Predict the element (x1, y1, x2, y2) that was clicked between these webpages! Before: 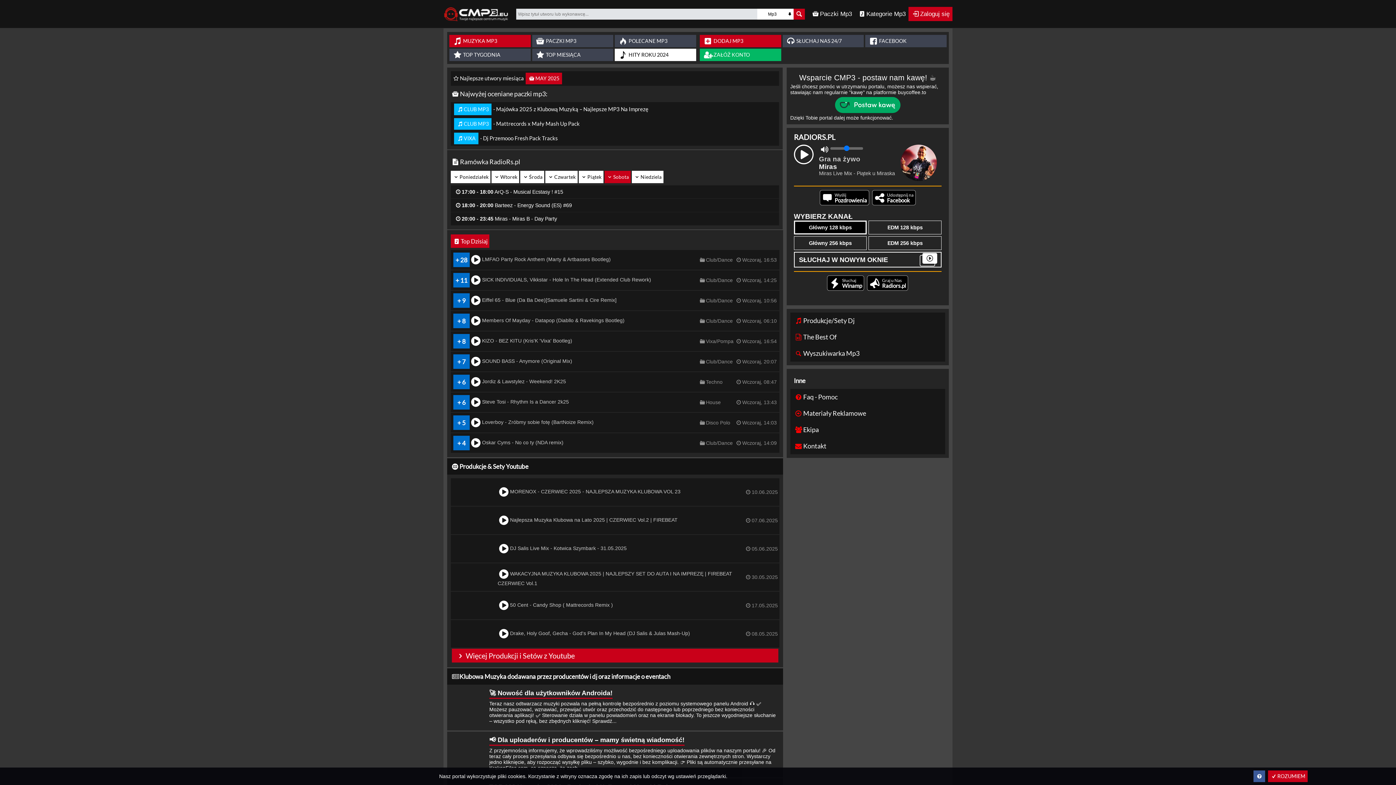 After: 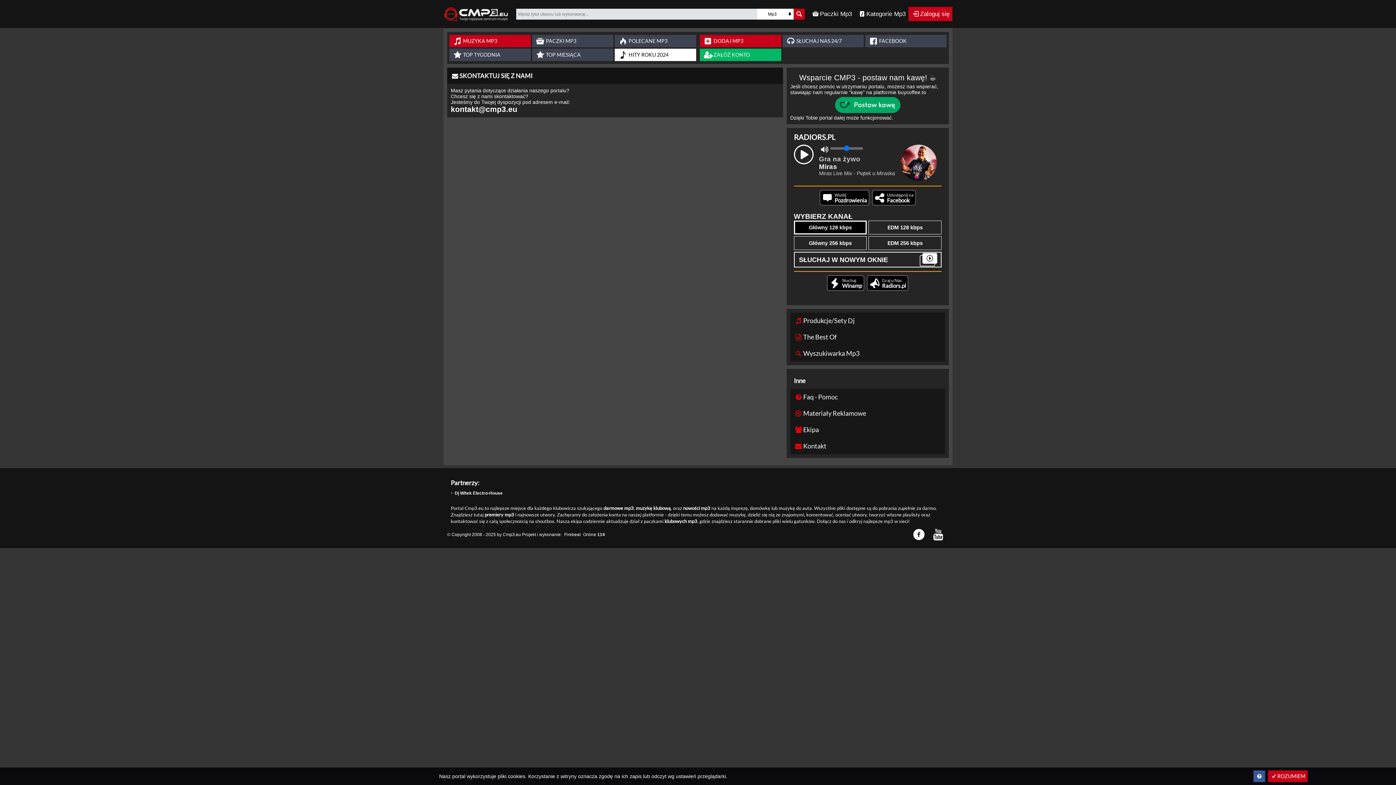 Action: bbox: (790, 438, 945, 454) label: Kontakt